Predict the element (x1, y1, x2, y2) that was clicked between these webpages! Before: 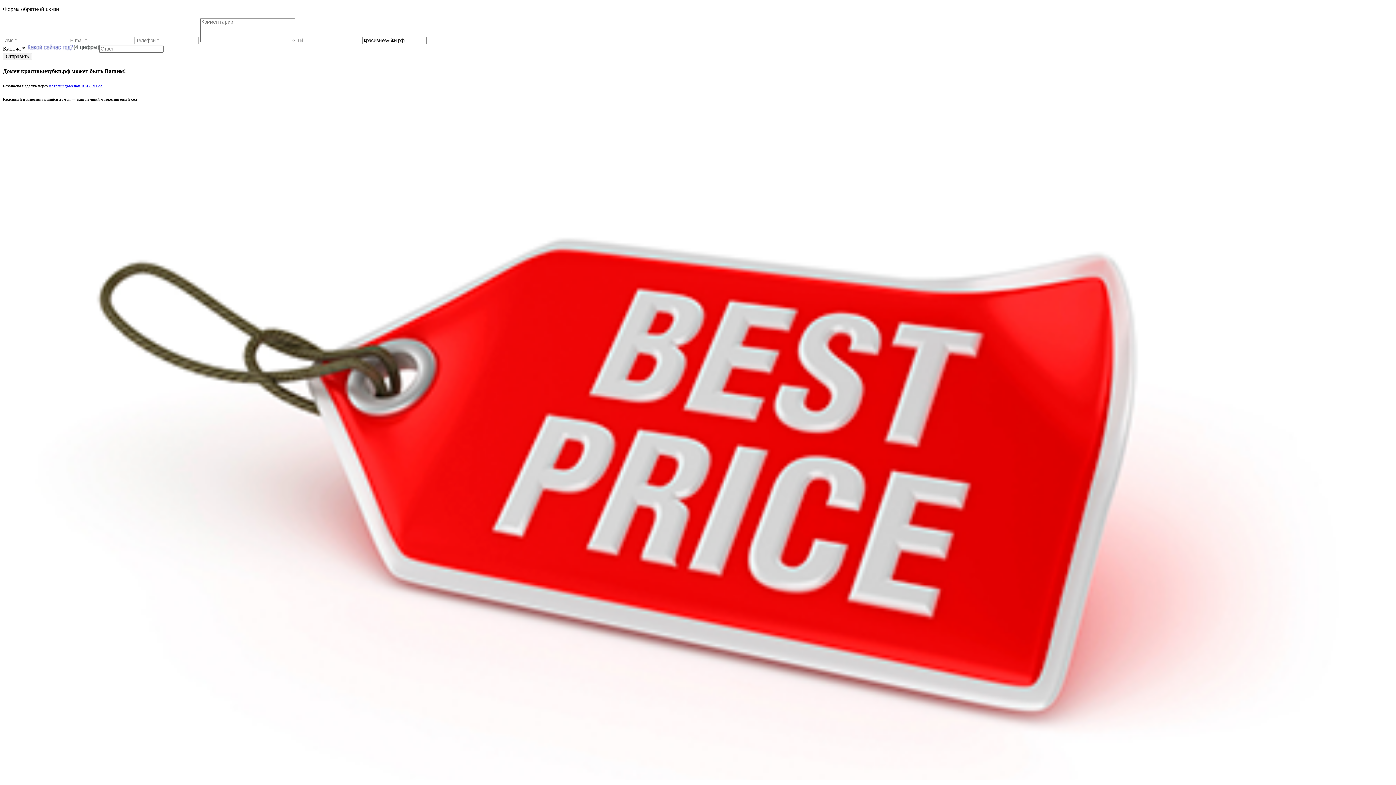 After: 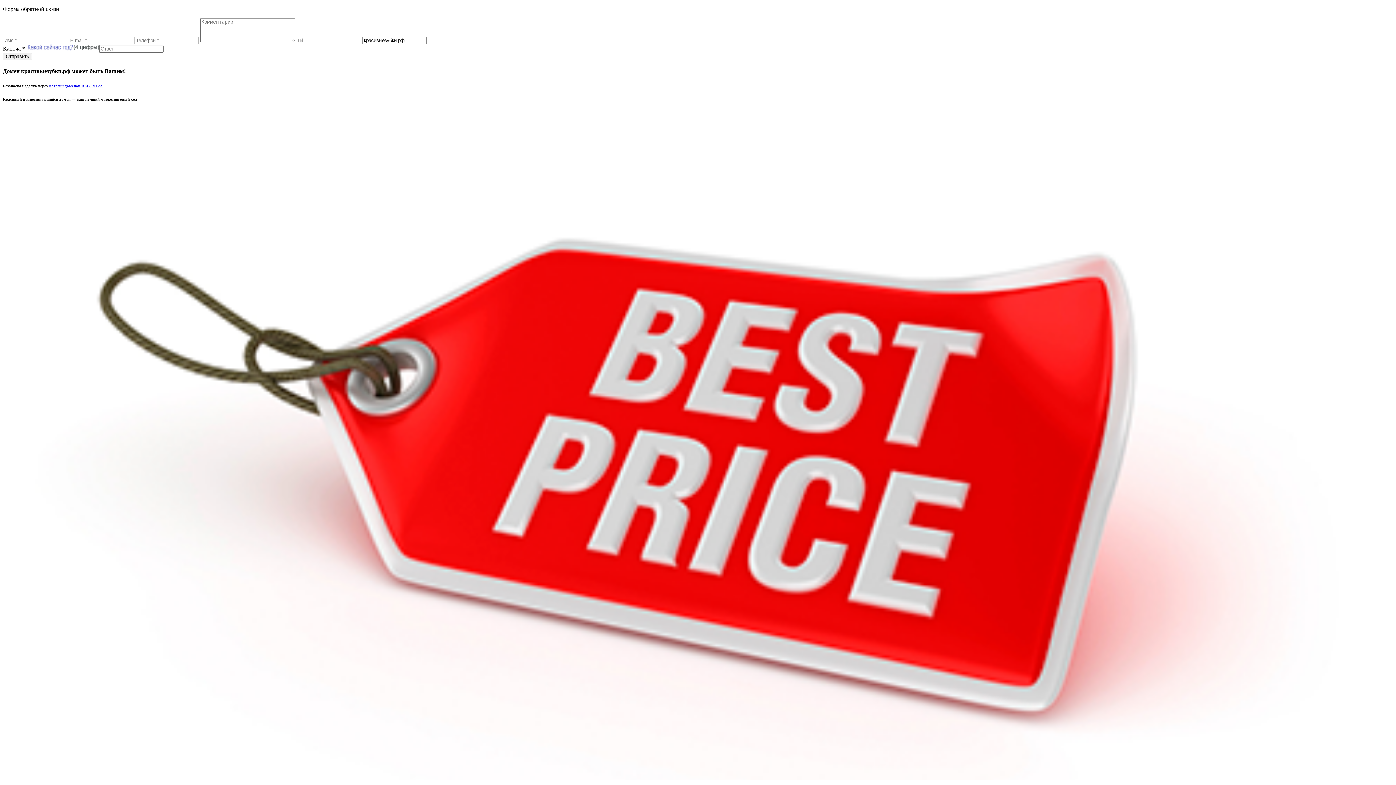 Action: bbox: (48, 83, 102, 88) label: магазин доменов REG.RU >>